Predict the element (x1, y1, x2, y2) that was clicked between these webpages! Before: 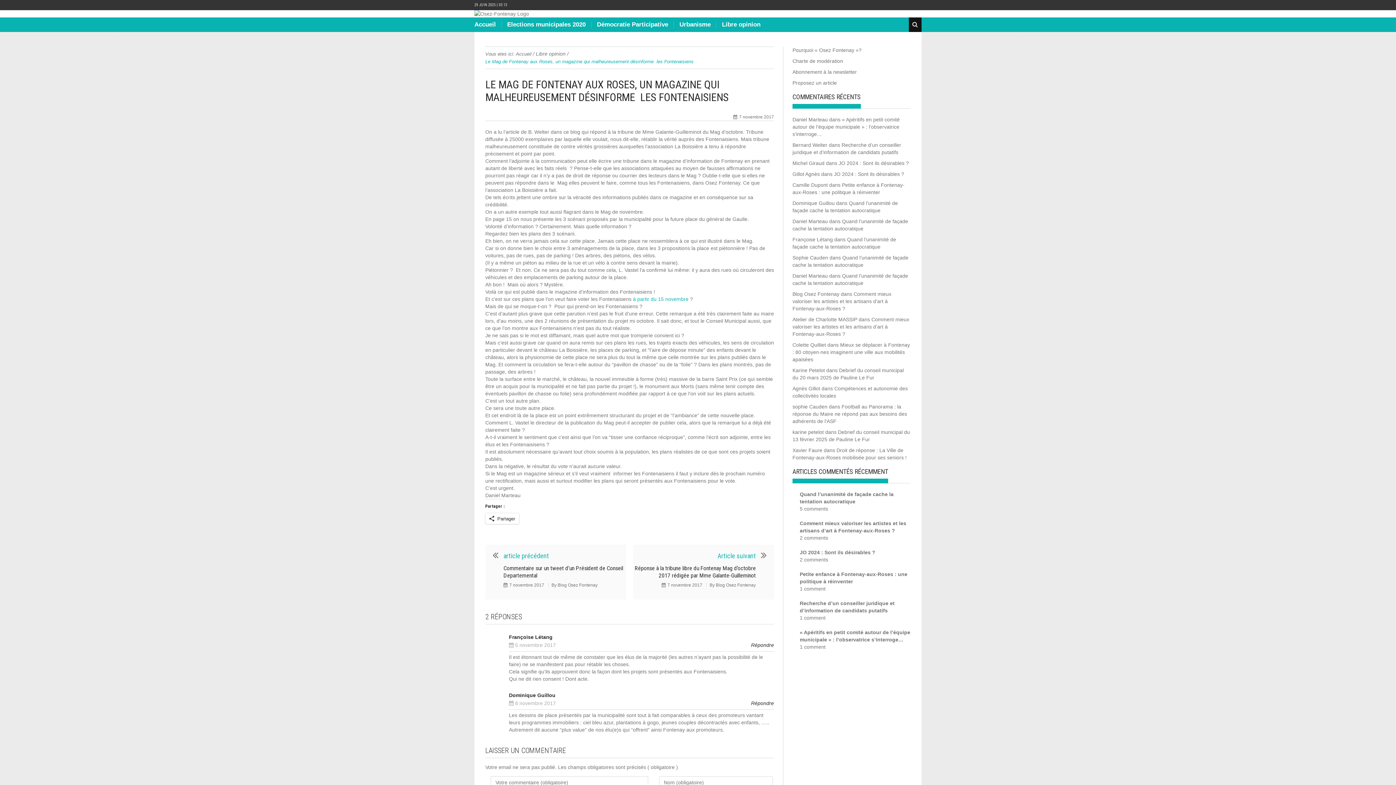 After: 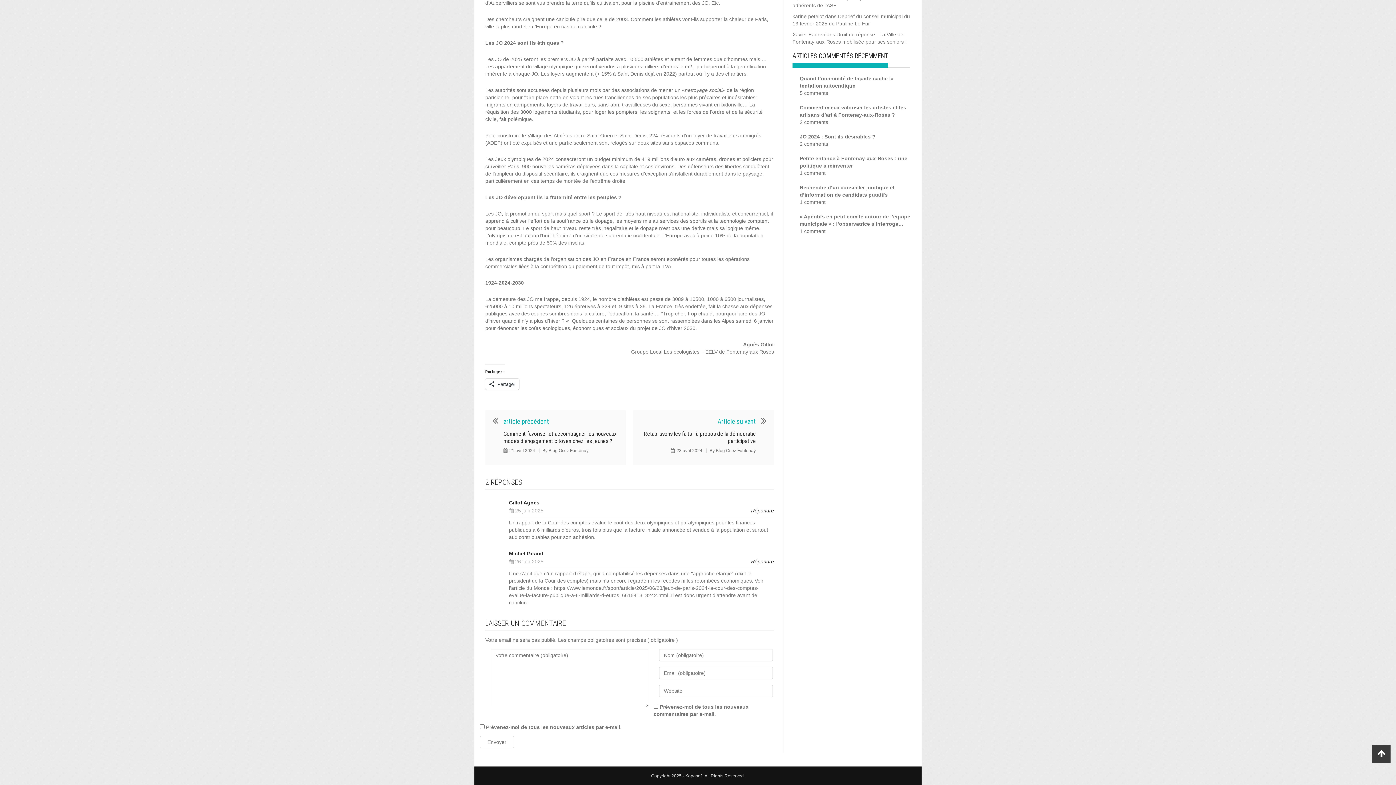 Action: bbox: (834, 171, 904, 177) label: JO 2024 : Sont ils désirables ?